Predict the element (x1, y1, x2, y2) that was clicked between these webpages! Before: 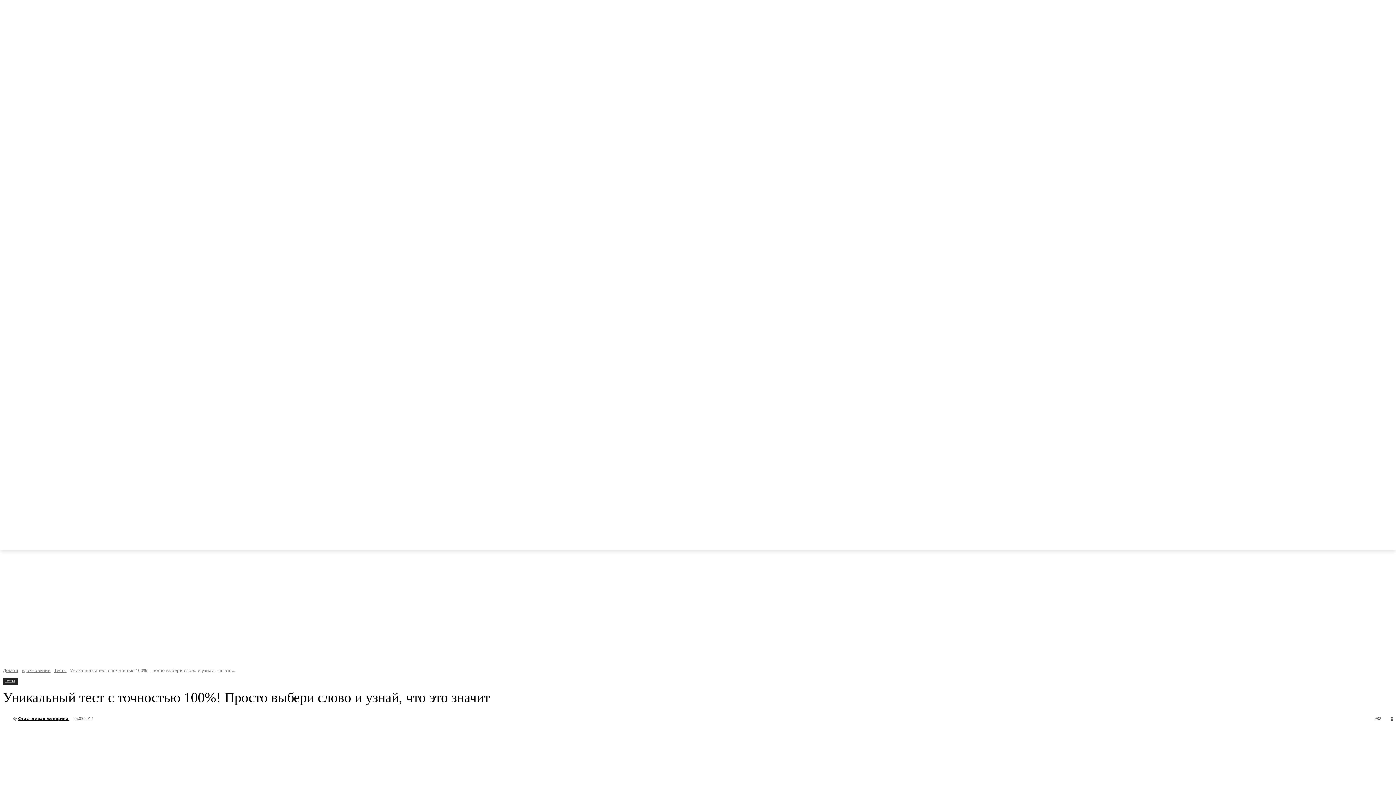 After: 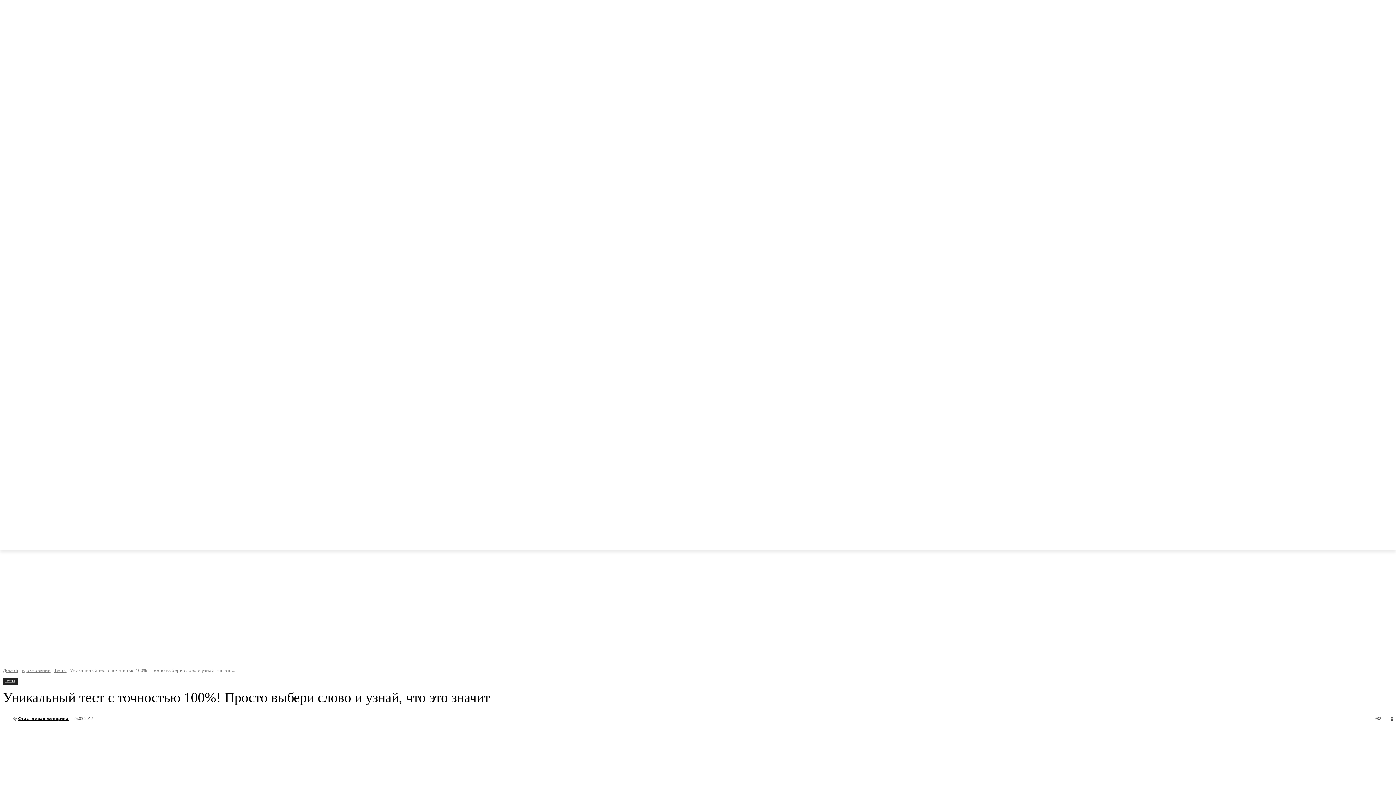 Action: bbox: (201, 730, 226, 745)